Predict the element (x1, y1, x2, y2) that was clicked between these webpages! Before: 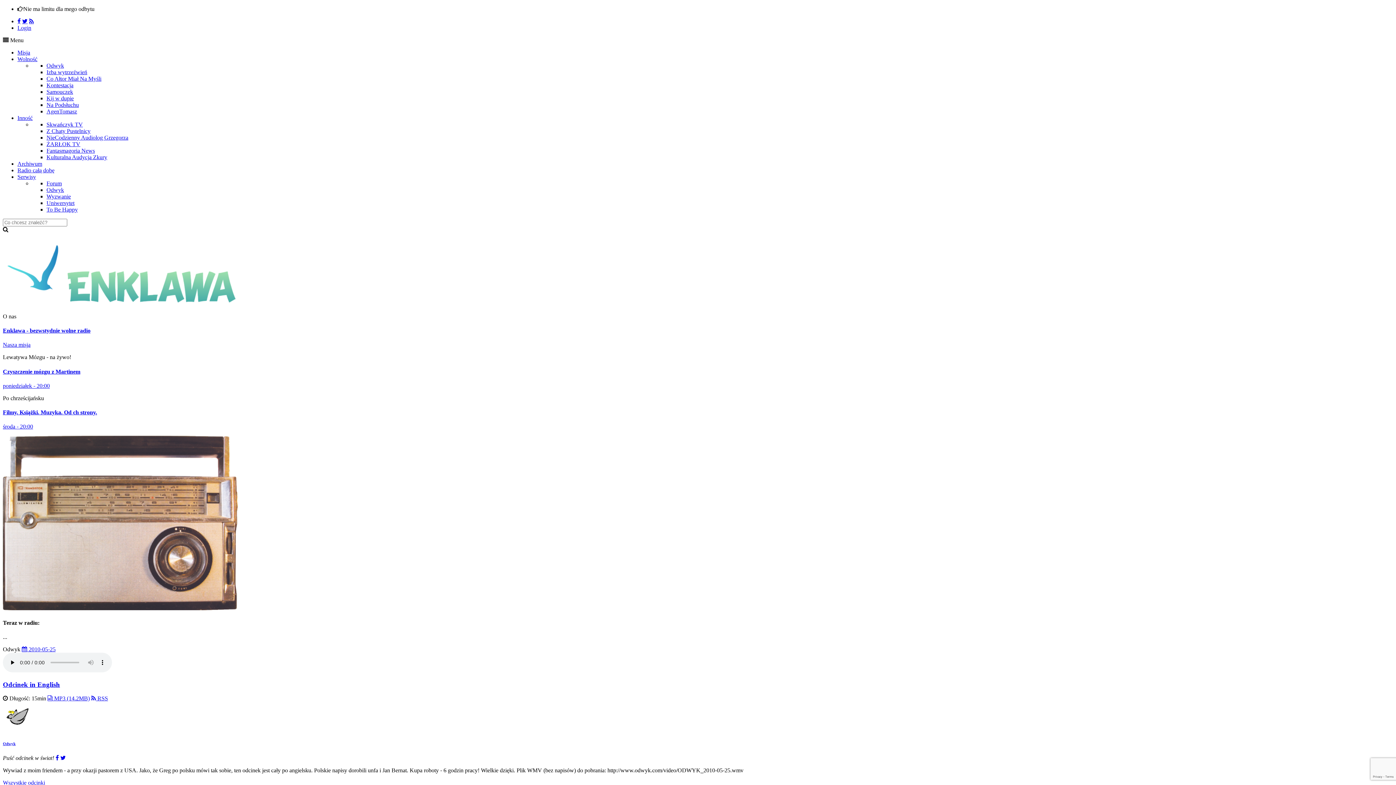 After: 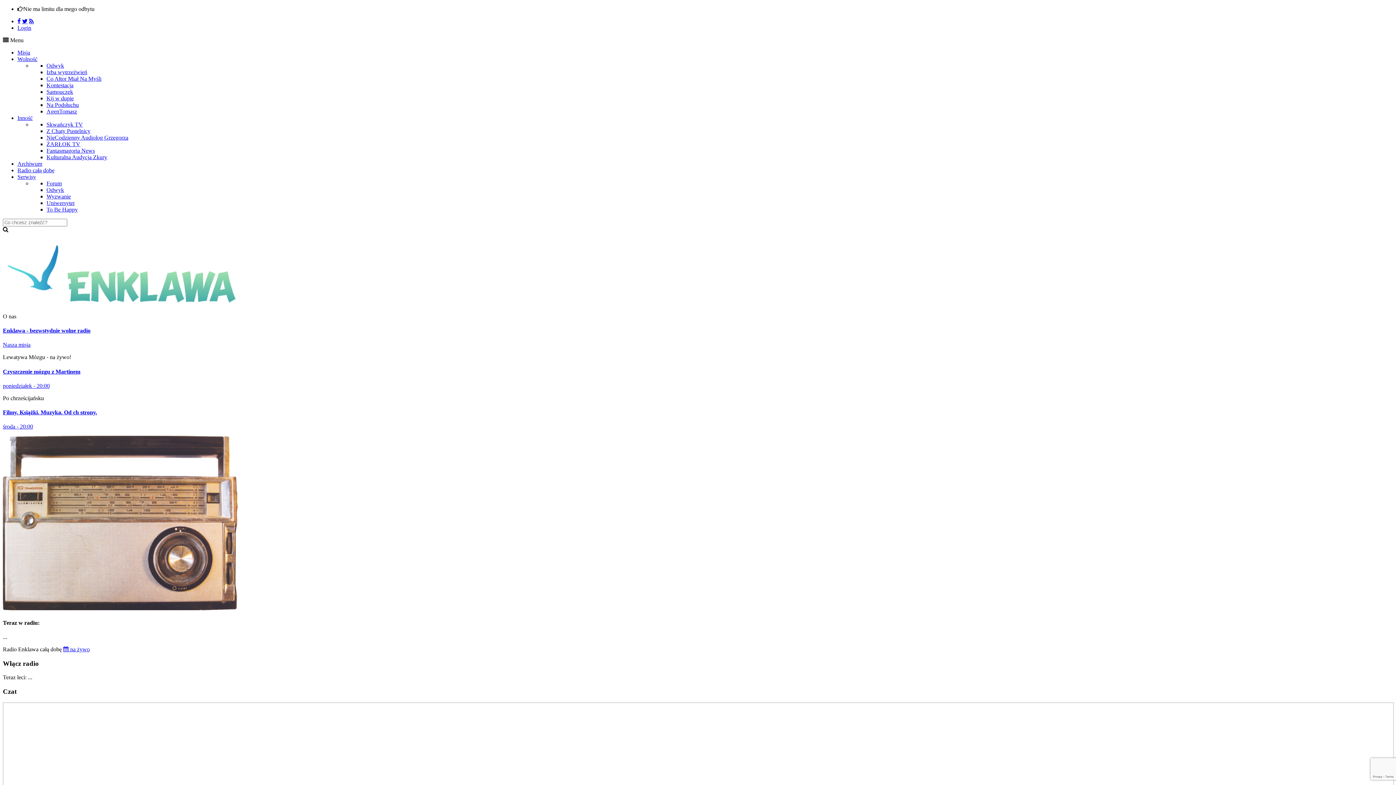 Action: bbox: (17, 167, 54, 173) label: Radio całą dobę